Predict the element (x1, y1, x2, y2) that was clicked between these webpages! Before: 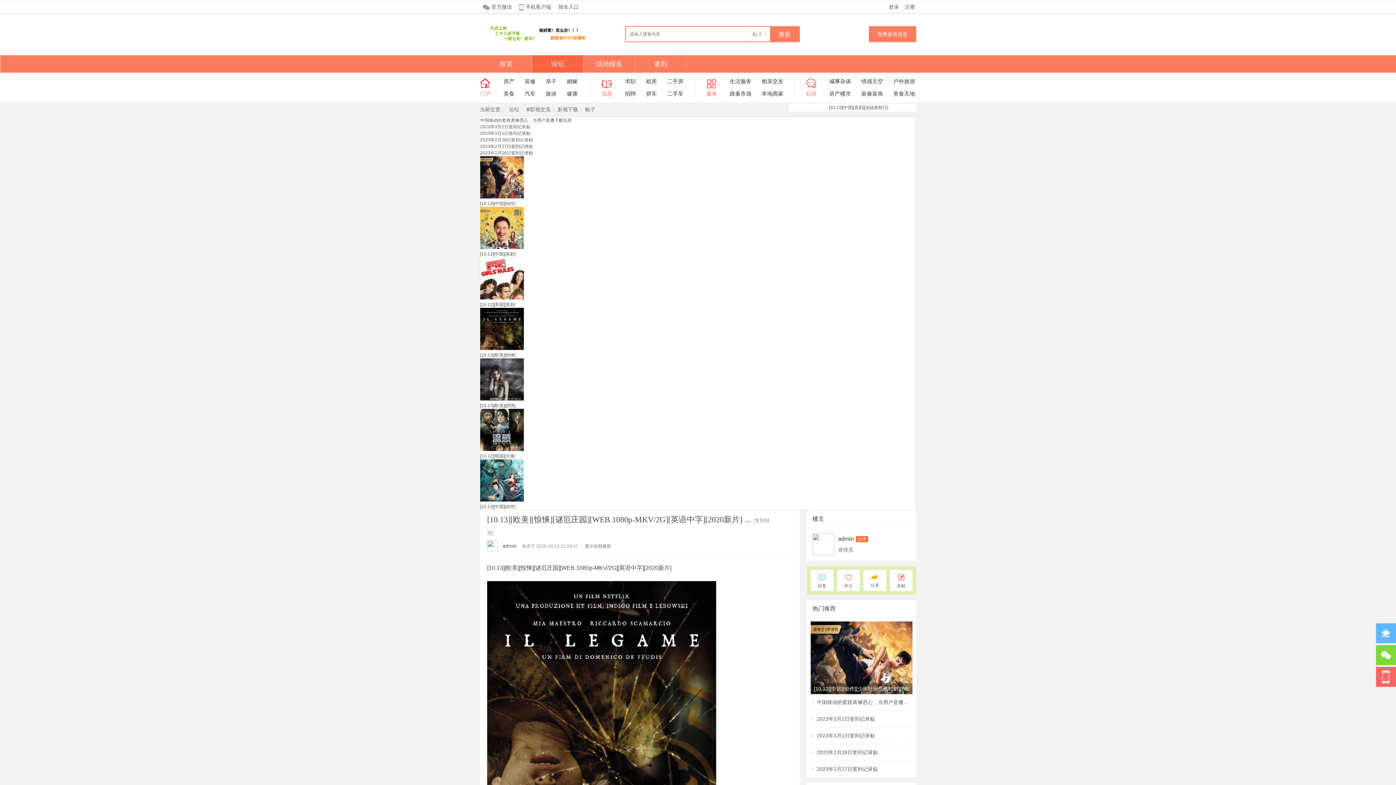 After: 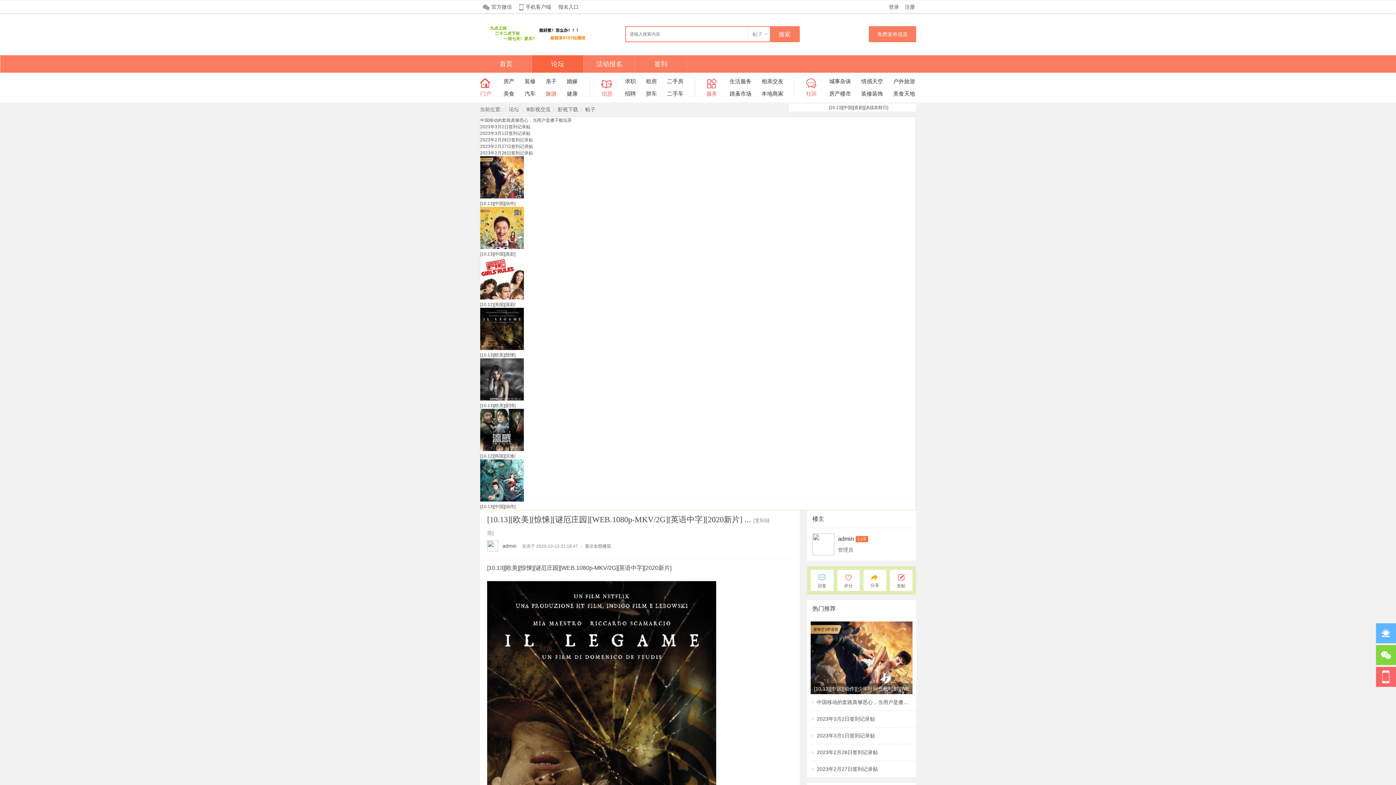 Action: bbox: (545, 90, 556, 96) label: 旅游